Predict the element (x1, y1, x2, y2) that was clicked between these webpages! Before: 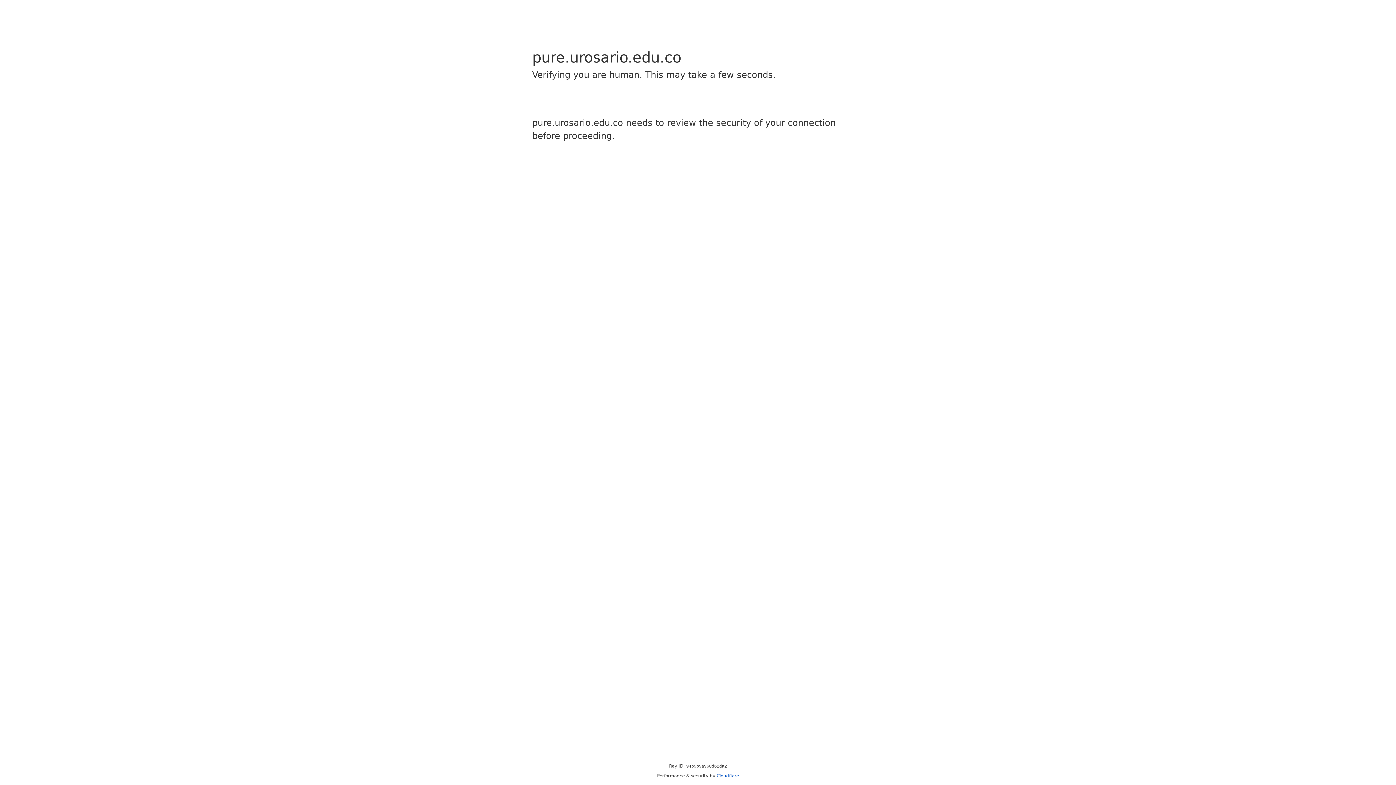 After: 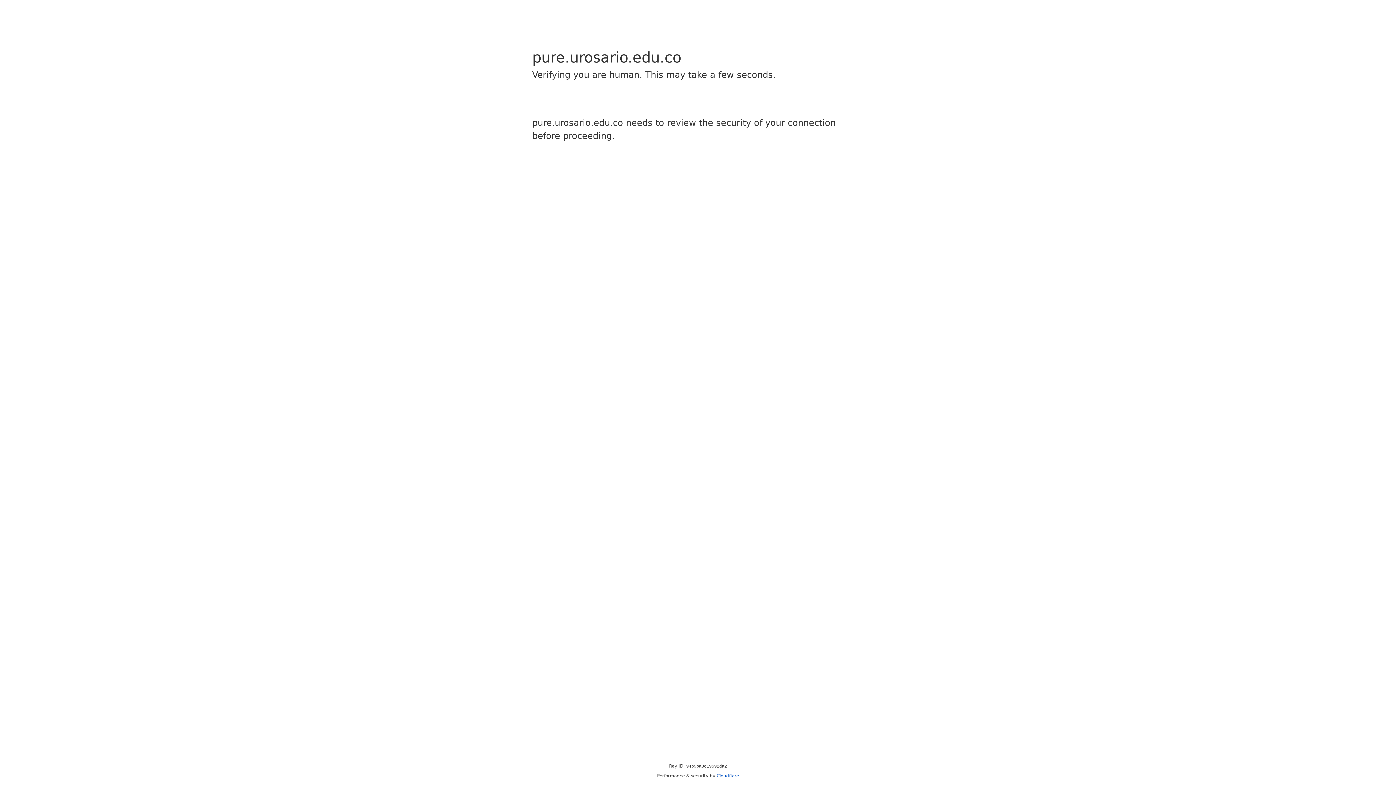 Action: bbox: (716, 773, 739, 778) label: Cloudflare